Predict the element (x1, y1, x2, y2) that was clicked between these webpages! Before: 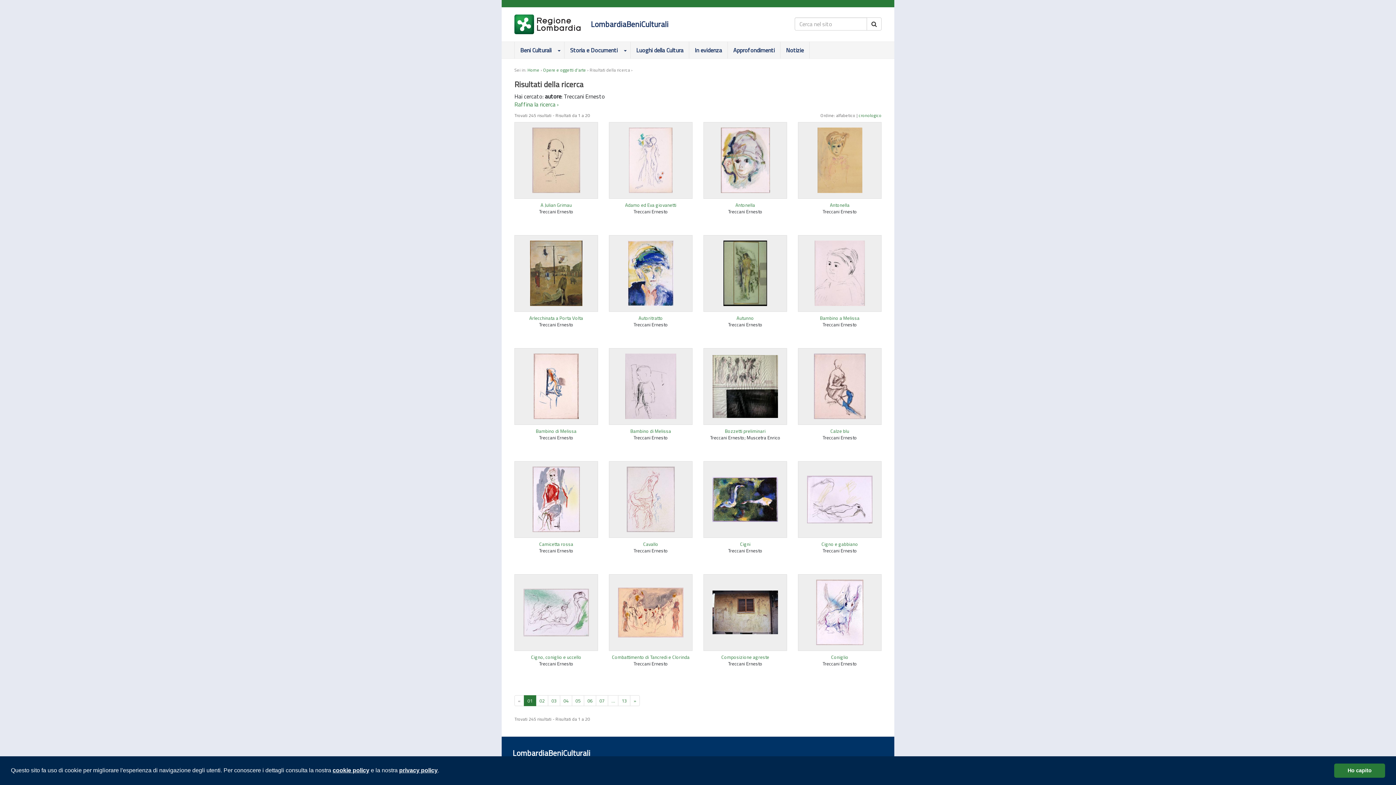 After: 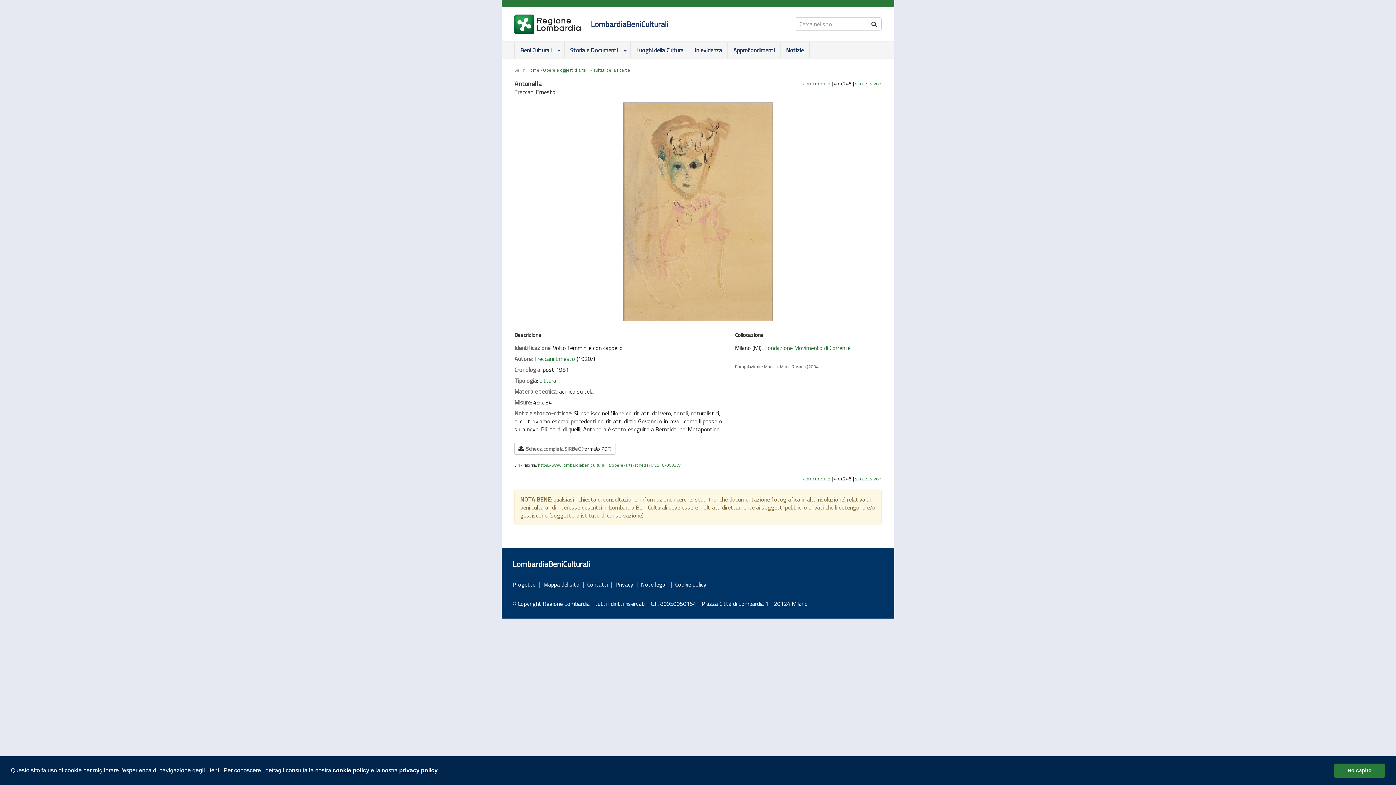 Action: label: Antonella bbox: (830, 201, 849, 208)